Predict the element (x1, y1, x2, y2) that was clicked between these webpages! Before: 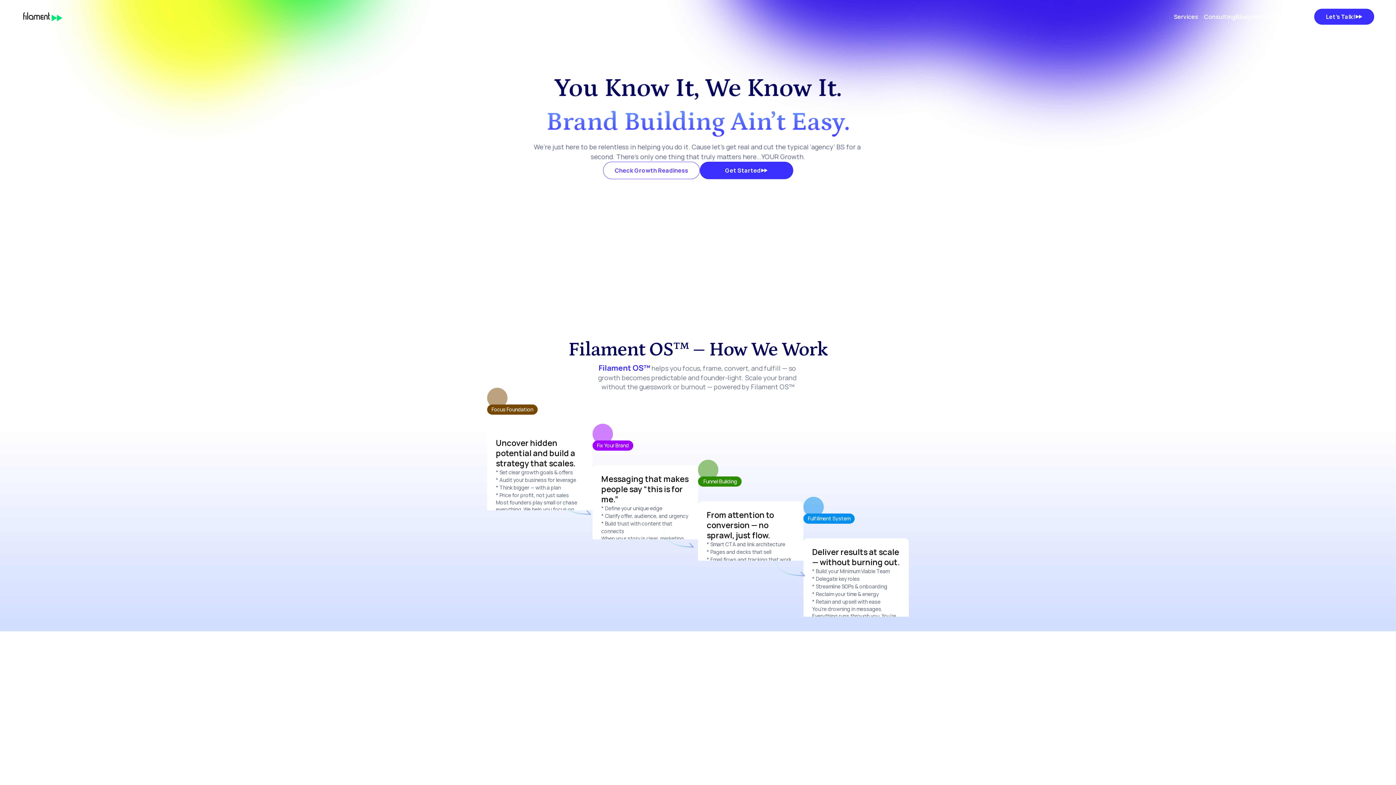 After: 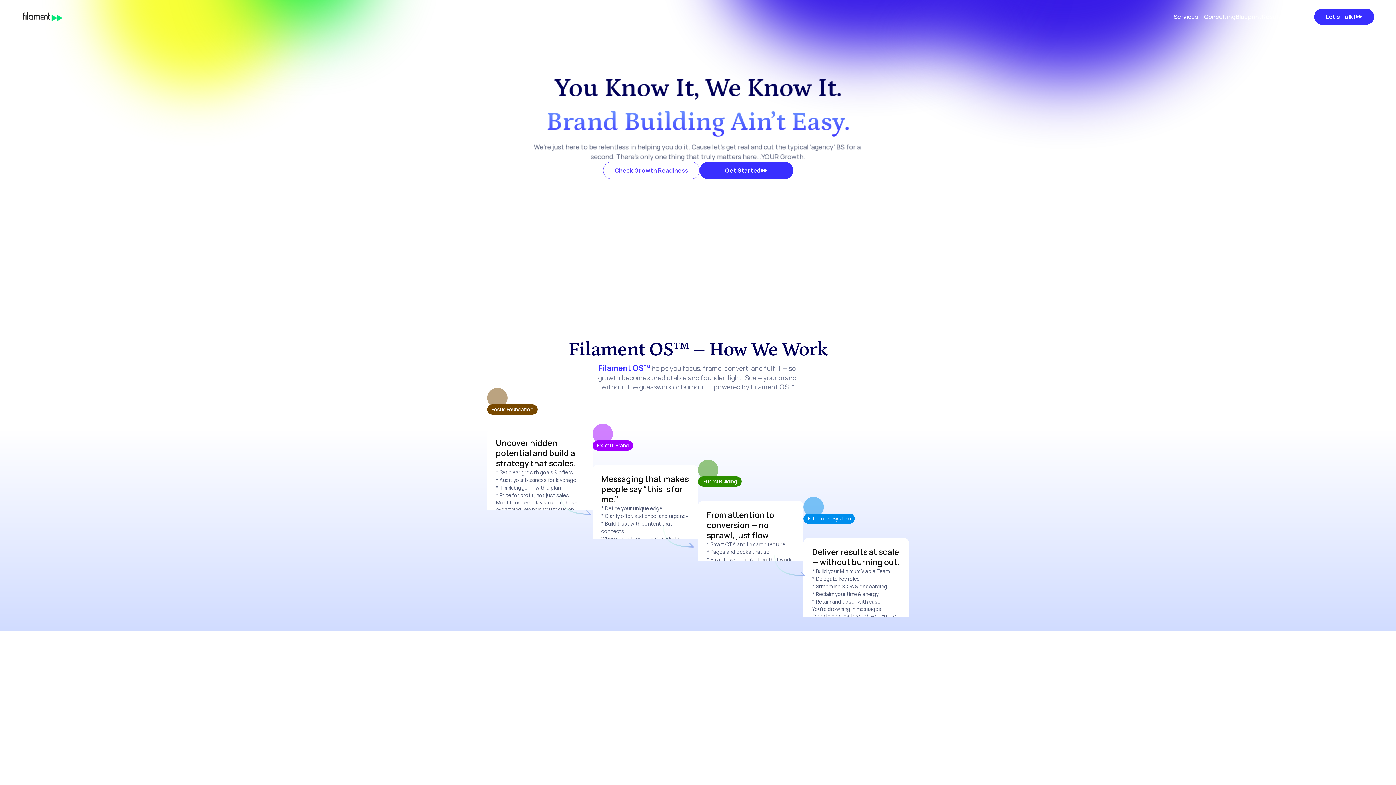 Action: bbox: (1174, 12, 1204, 20) label: Services